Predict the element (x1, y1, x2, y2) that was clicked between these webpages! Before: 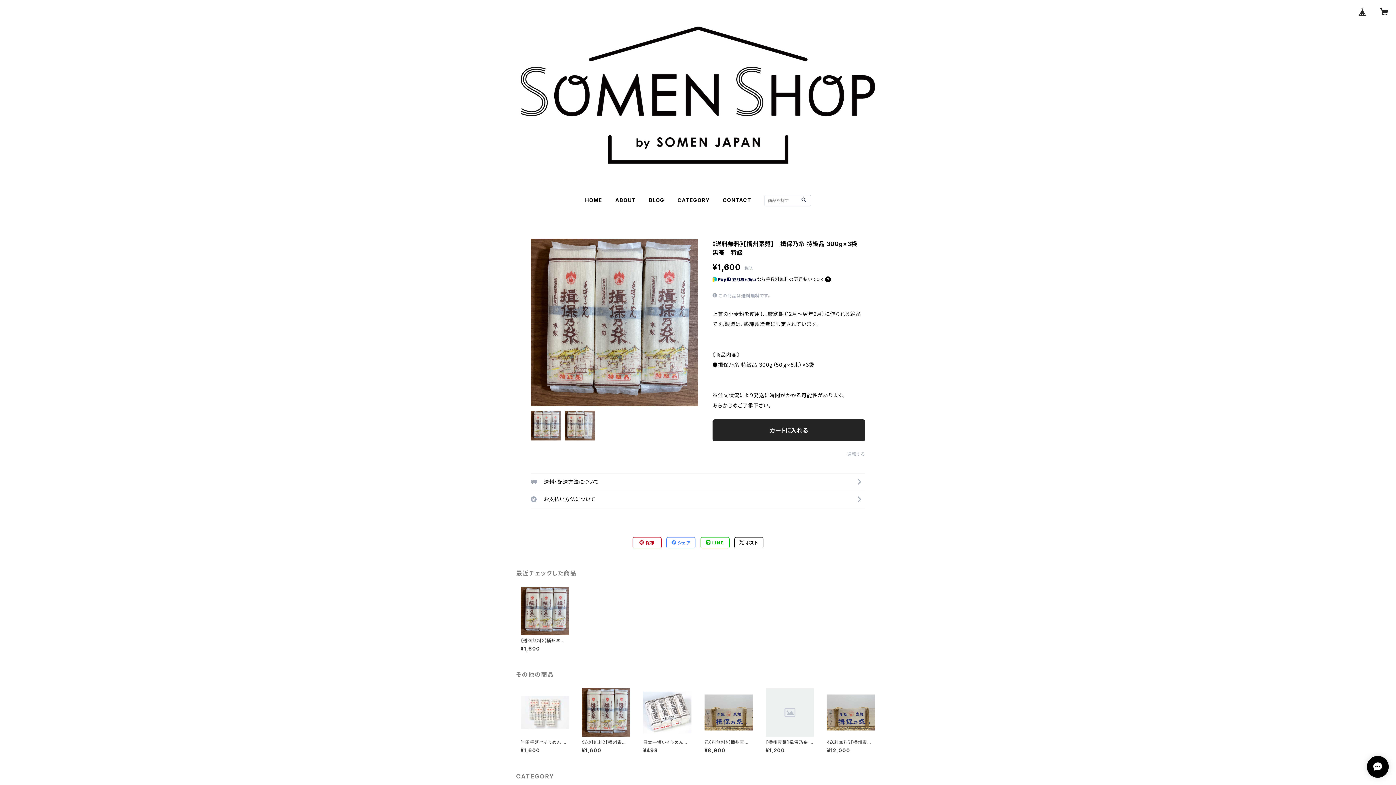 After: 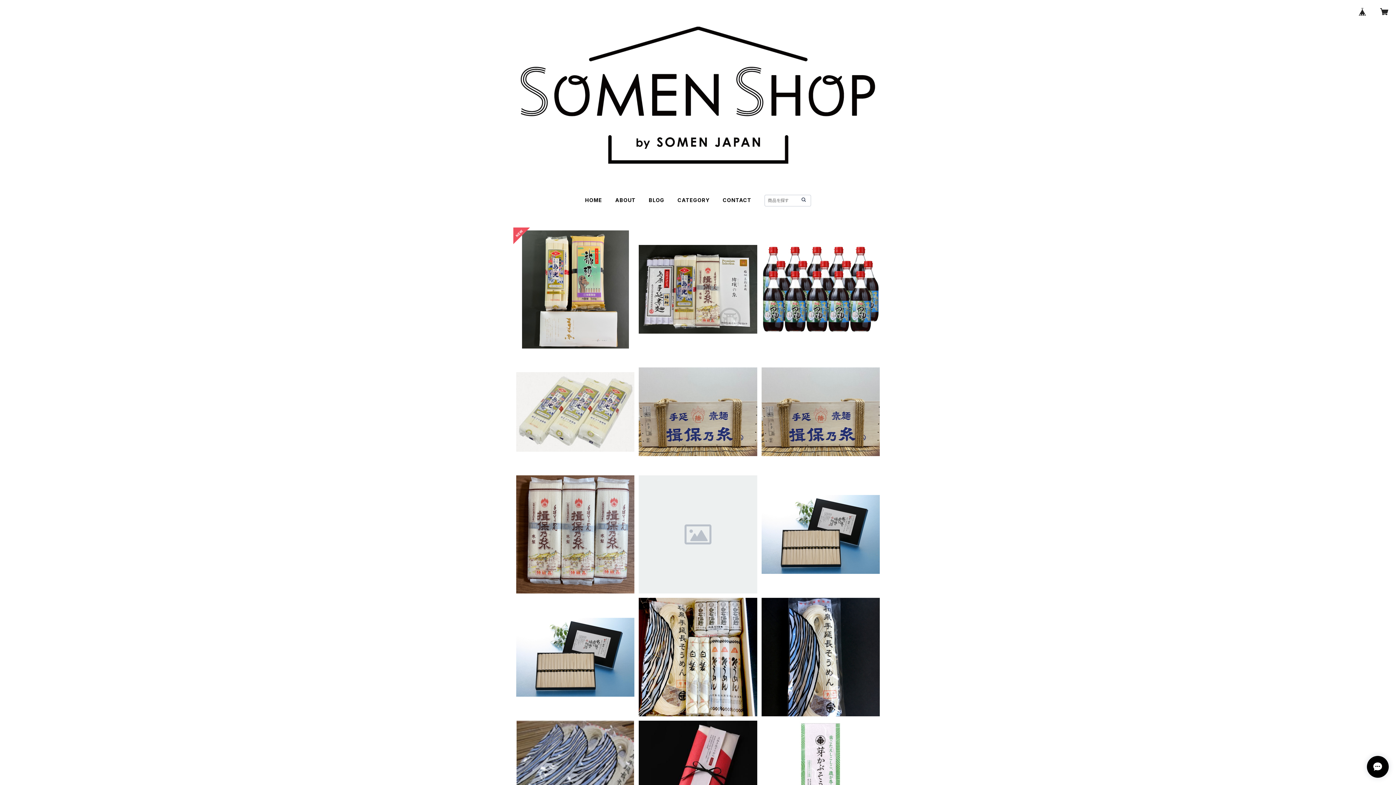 Action: bbox: (585, 196, 602, 203) label: HOME